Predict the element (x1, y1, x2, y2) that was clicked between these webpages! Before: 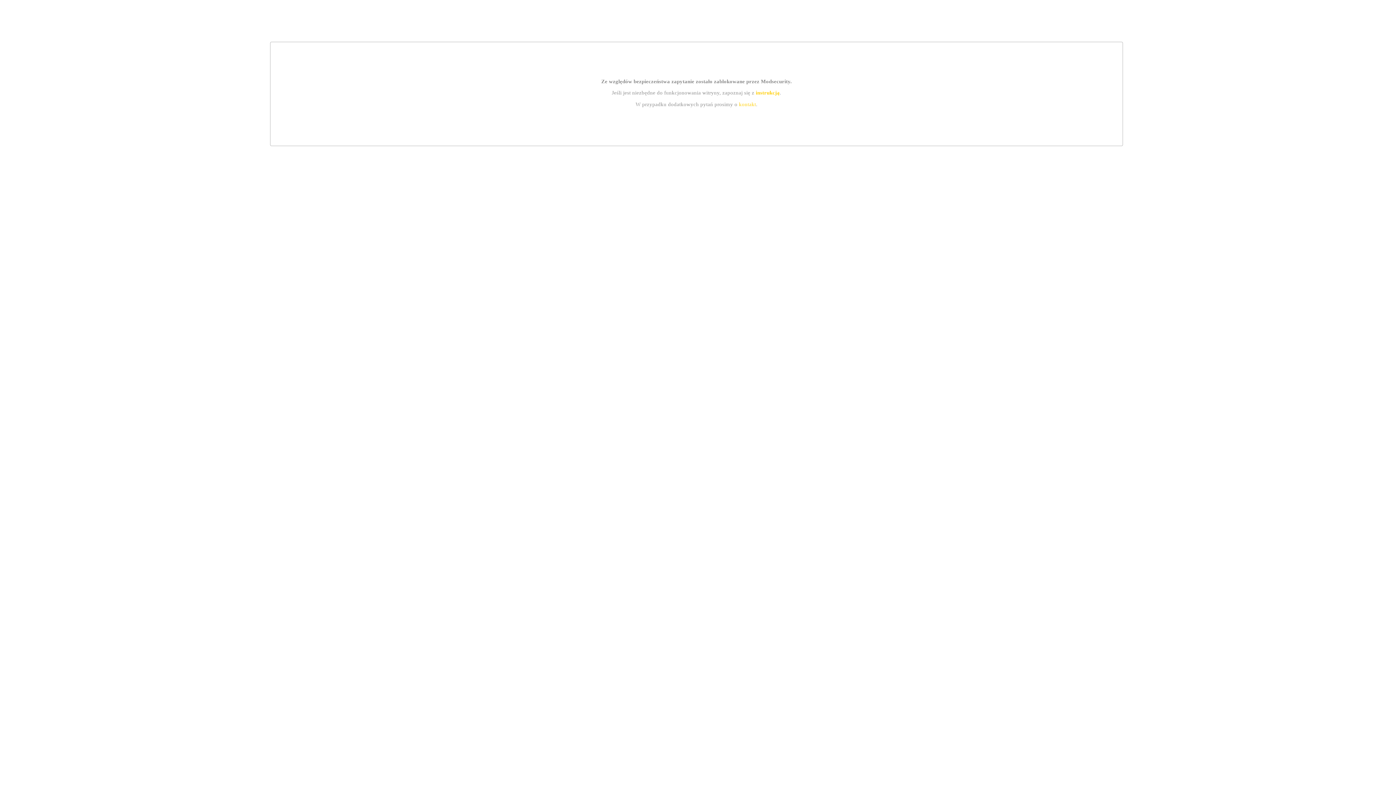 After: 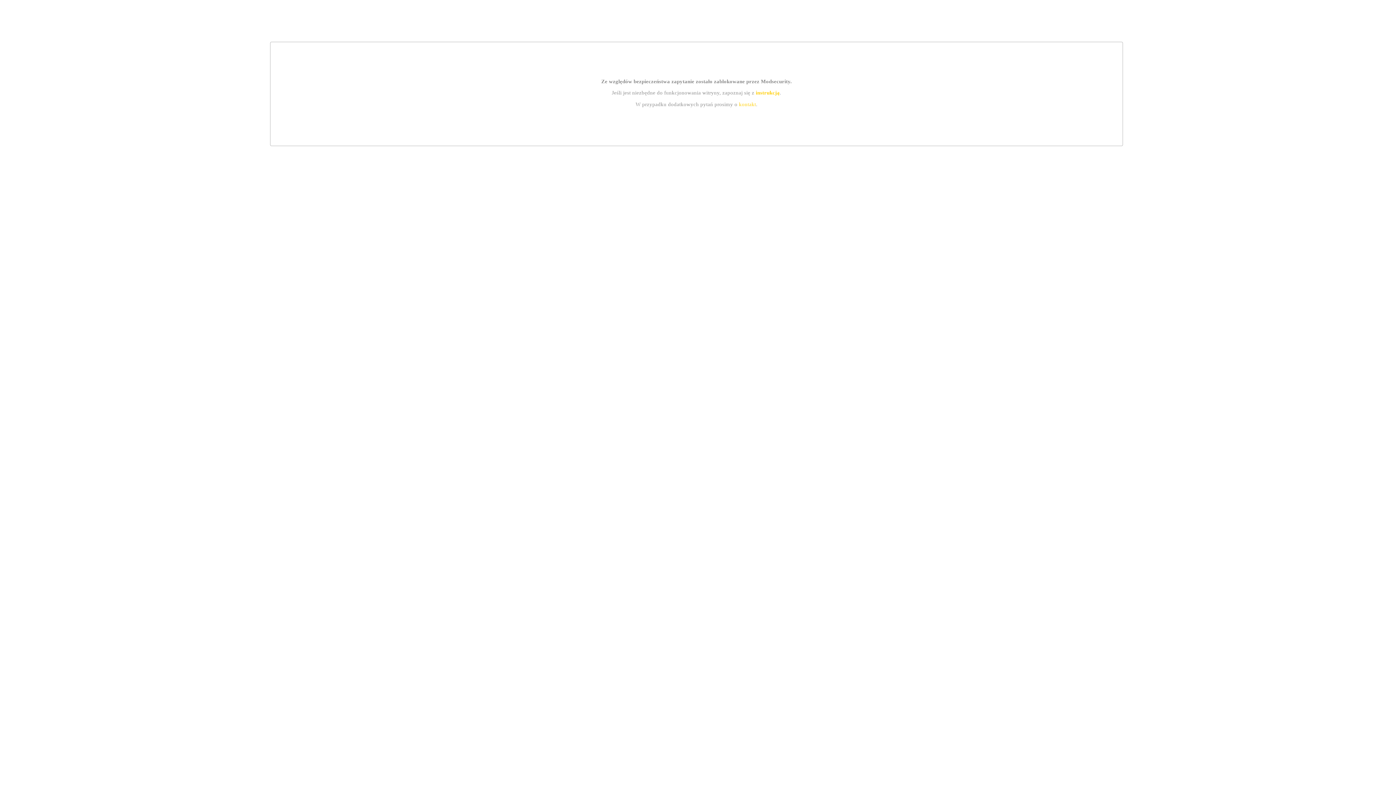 Action: bbox: (755, 89, 779, 95) label: instrukcją